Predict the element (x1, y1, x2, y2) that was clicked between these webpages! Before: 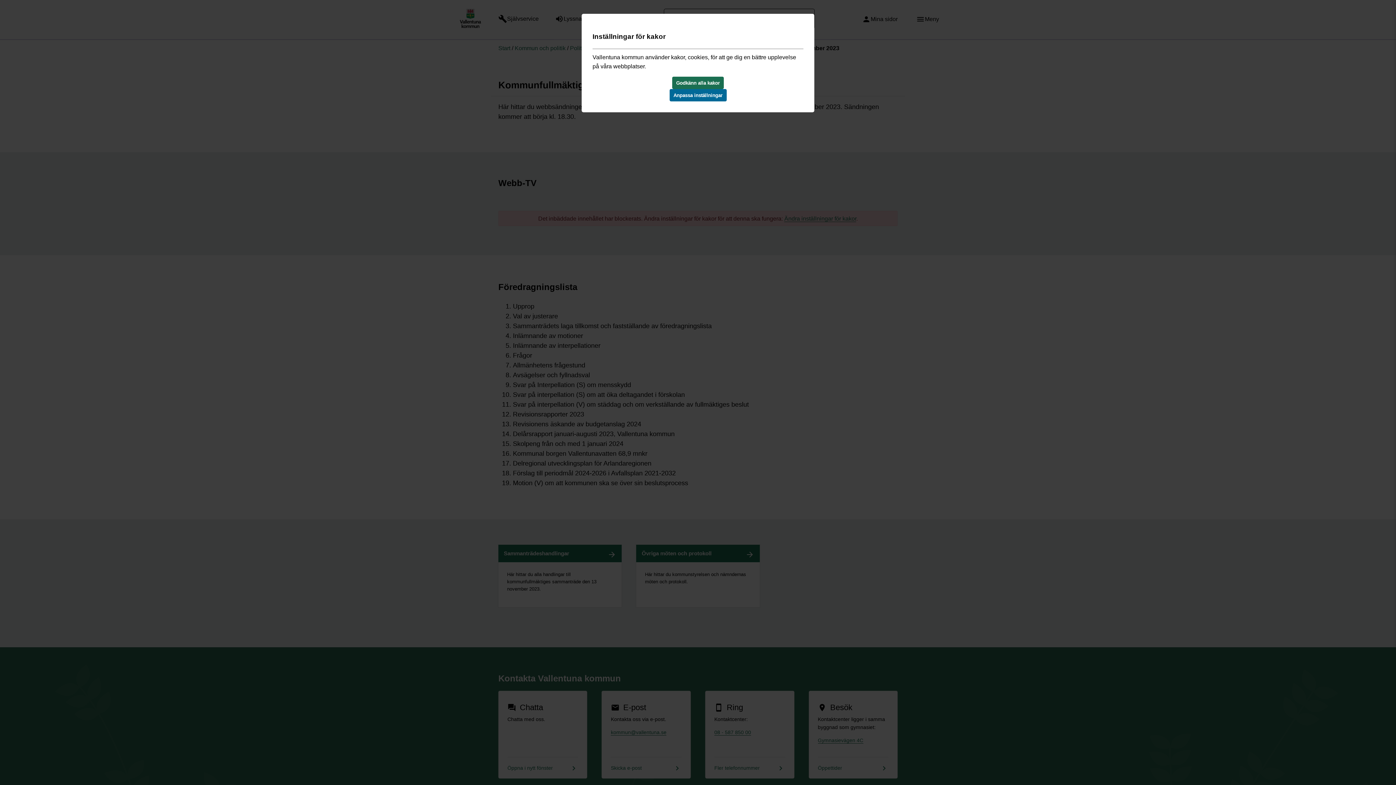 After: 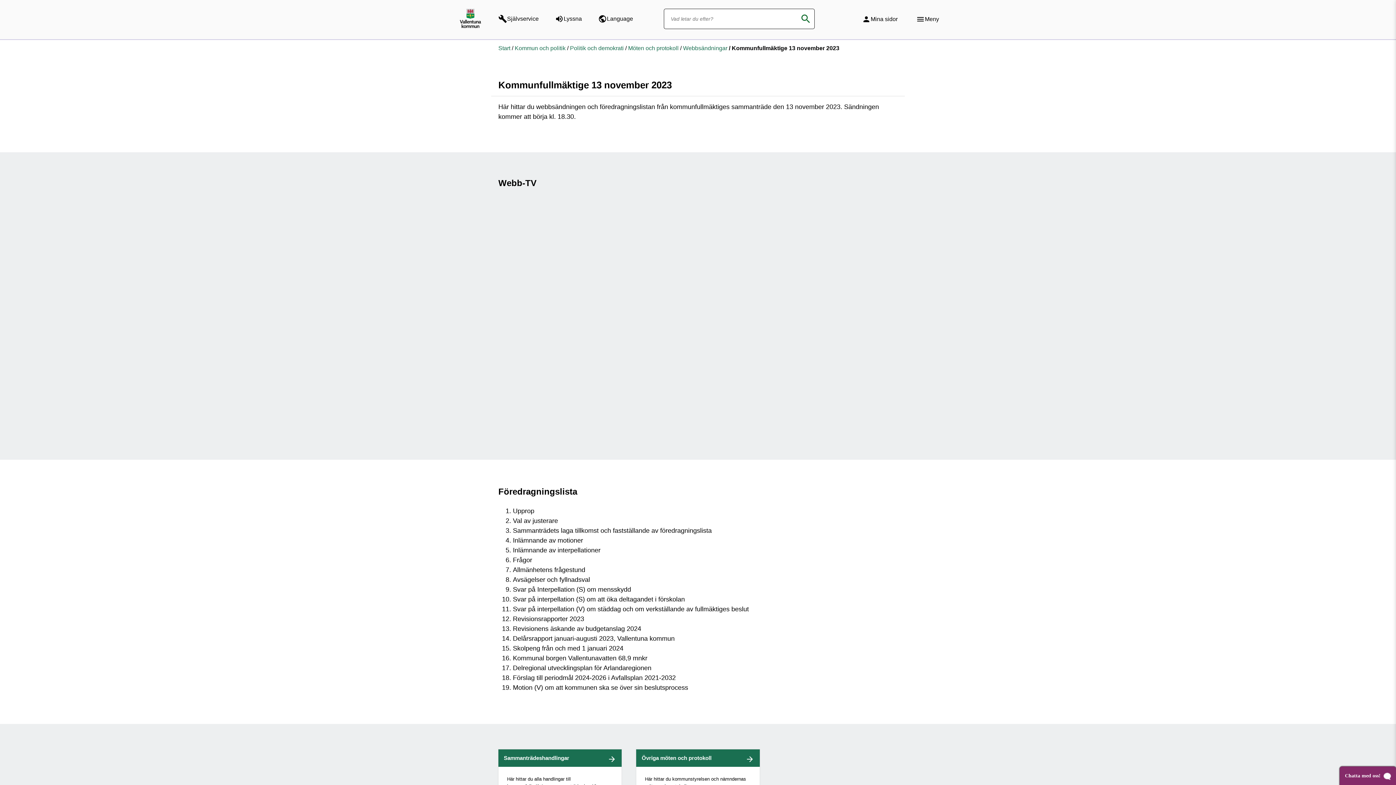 Action: label: Godkänn alla kakor bbox: (672, 76, 724, 89)